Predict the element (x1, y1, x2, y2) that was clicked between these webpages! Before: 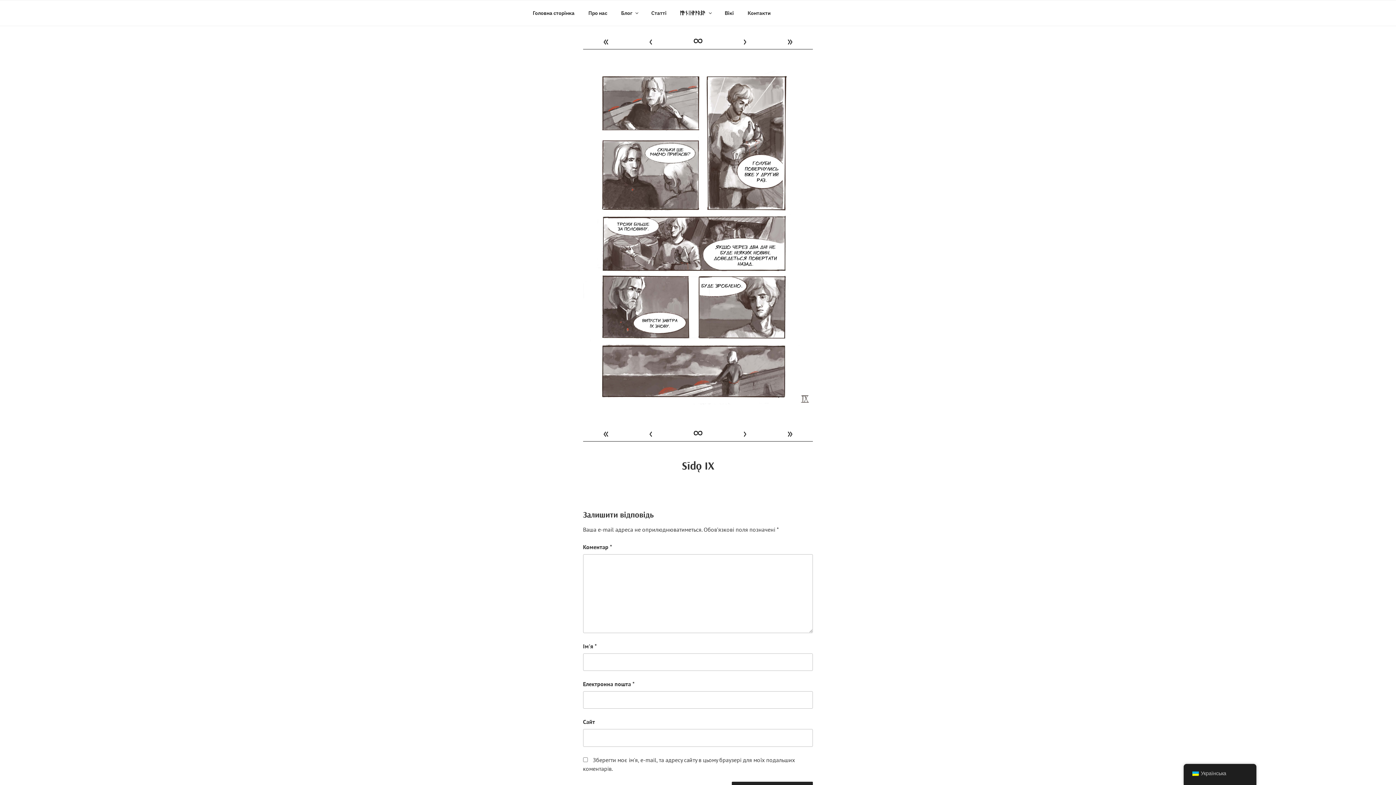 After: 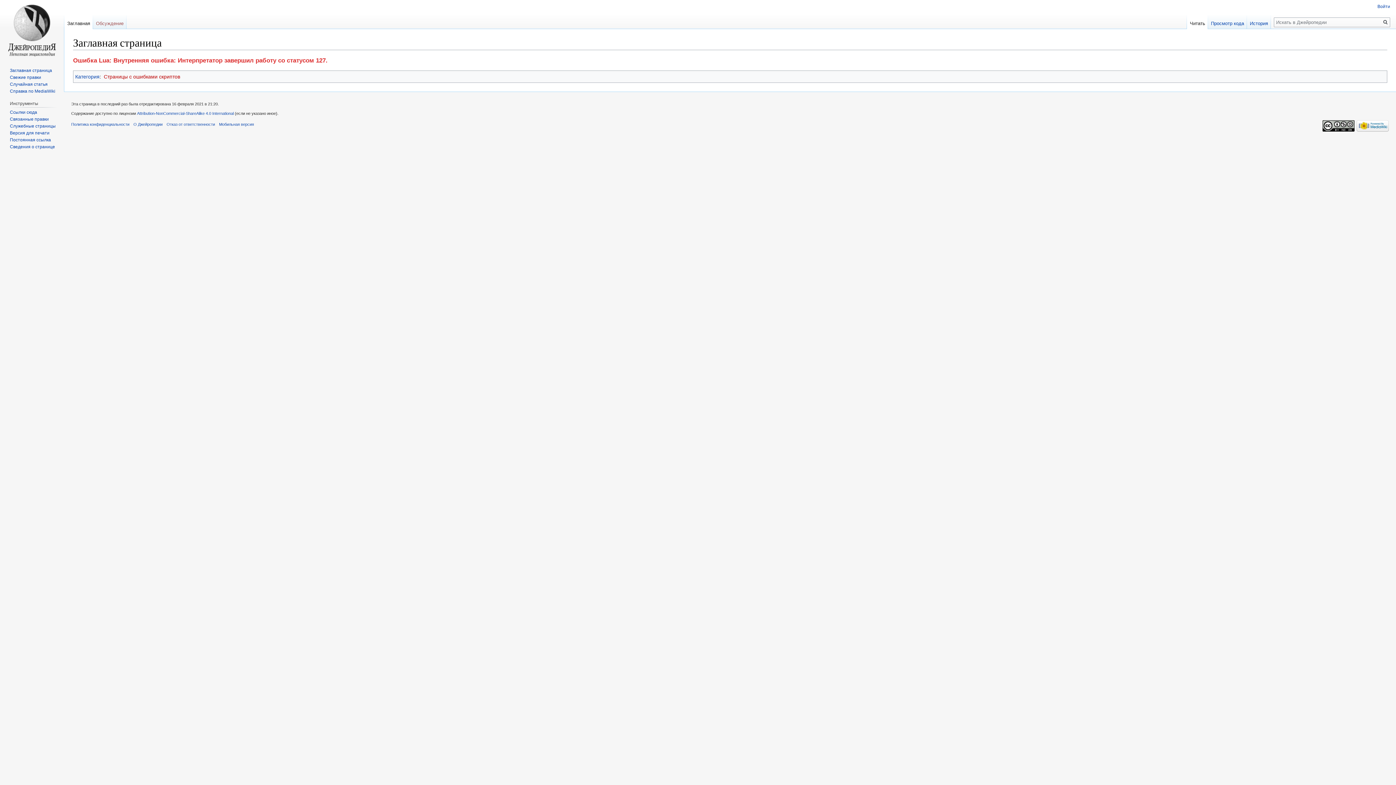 Action: label: Вікі bbox: (718, 4, 740, 22)